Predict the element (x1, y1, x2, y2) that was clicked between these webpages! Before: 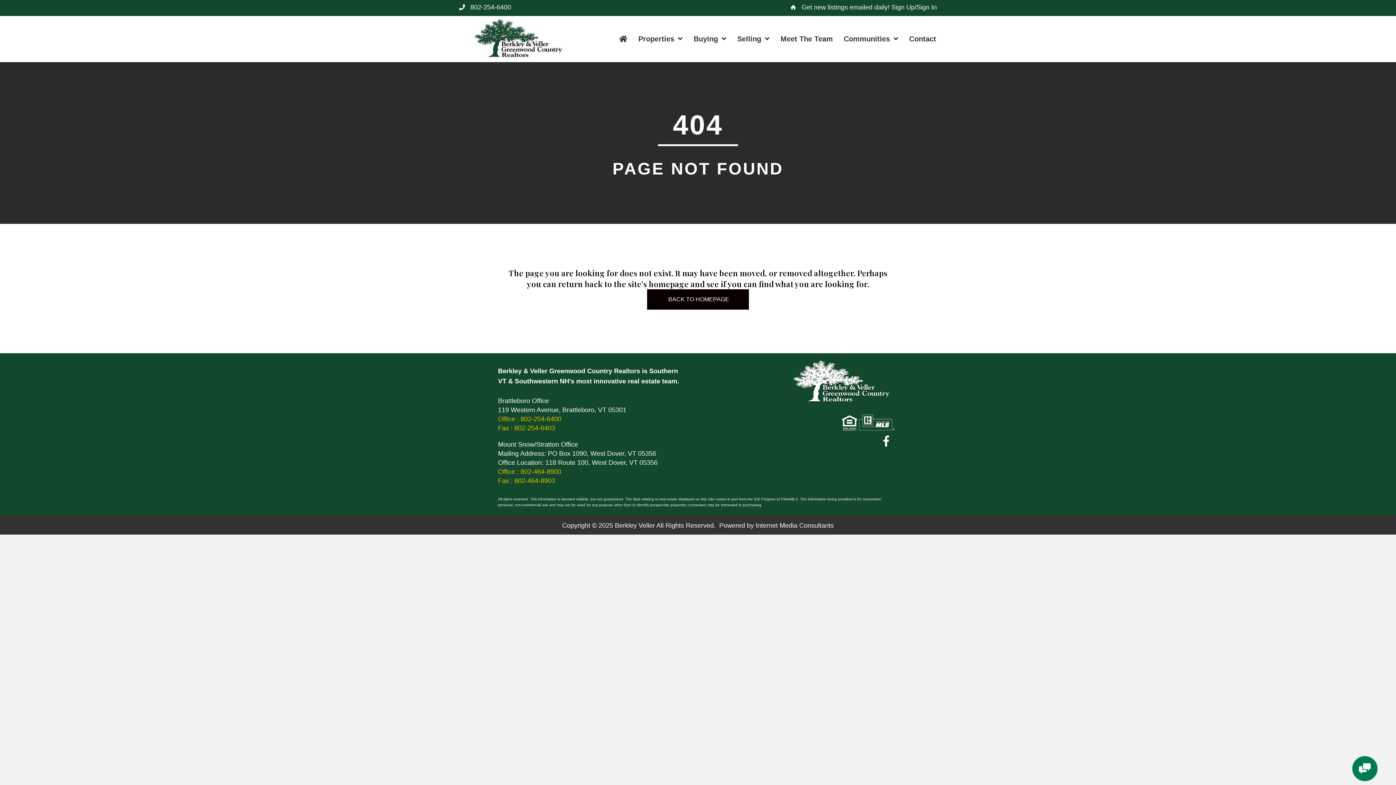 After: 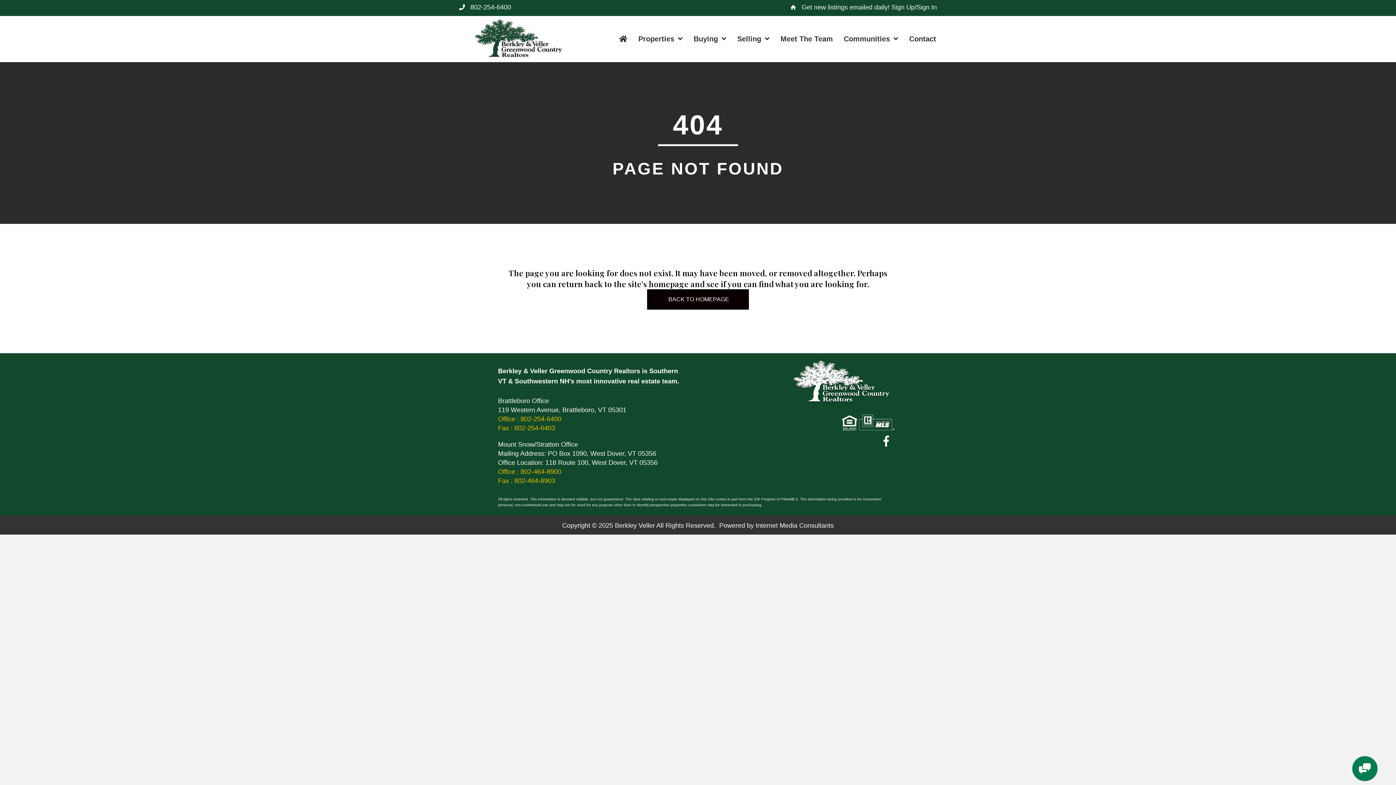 Action: bbox: (877, 432, 895, 450) label: Facebook